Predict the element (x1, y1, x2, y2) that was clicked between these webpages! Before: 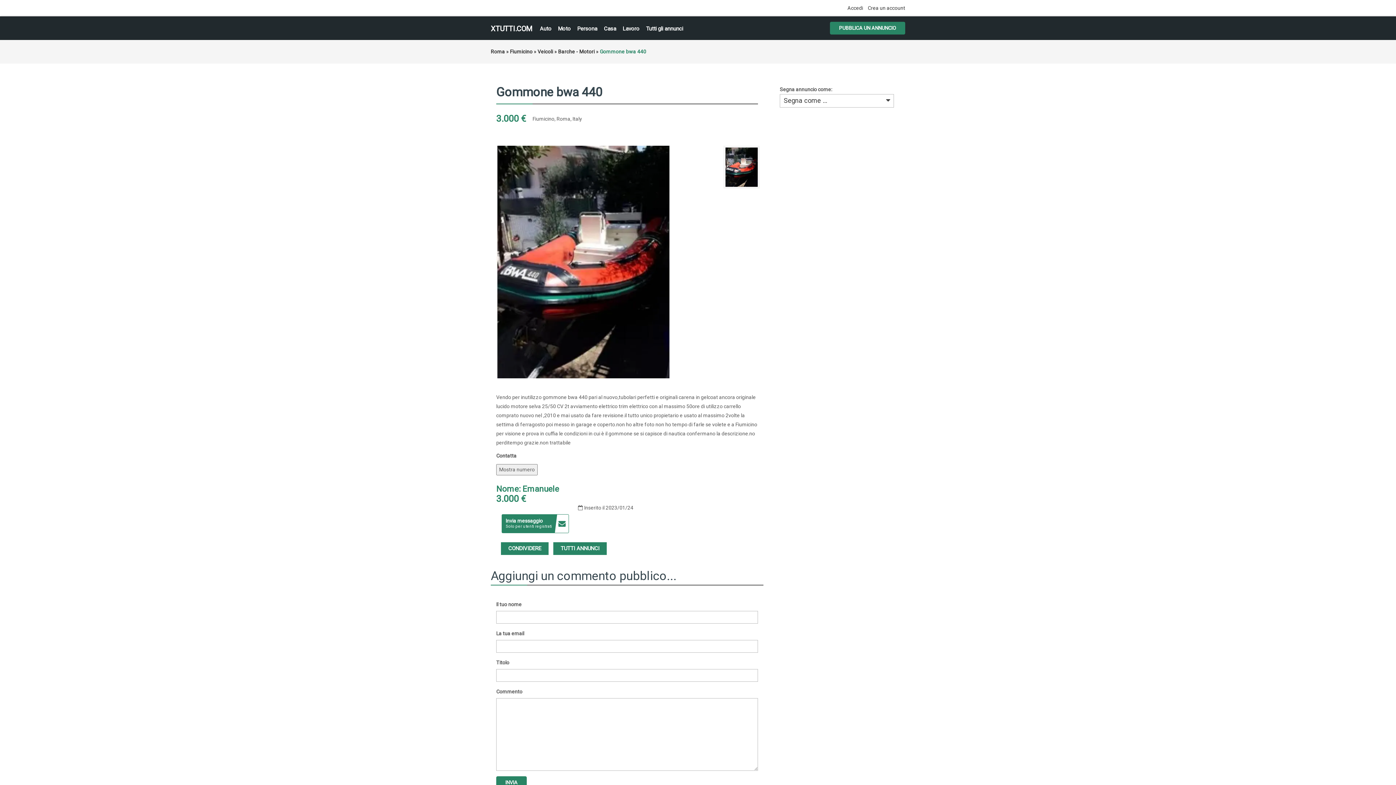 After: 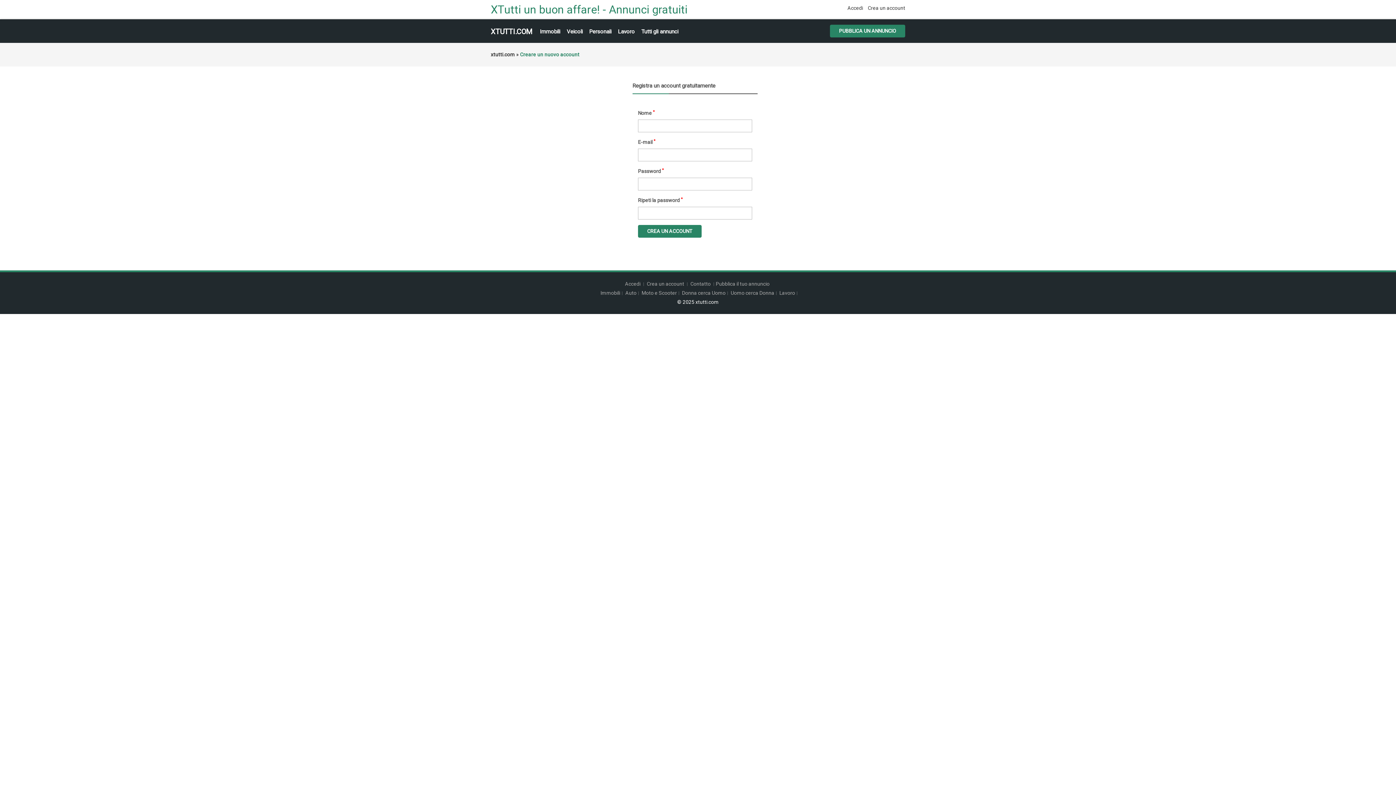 Action: label: Crea un account bbox: (868, 5, 905, 10)